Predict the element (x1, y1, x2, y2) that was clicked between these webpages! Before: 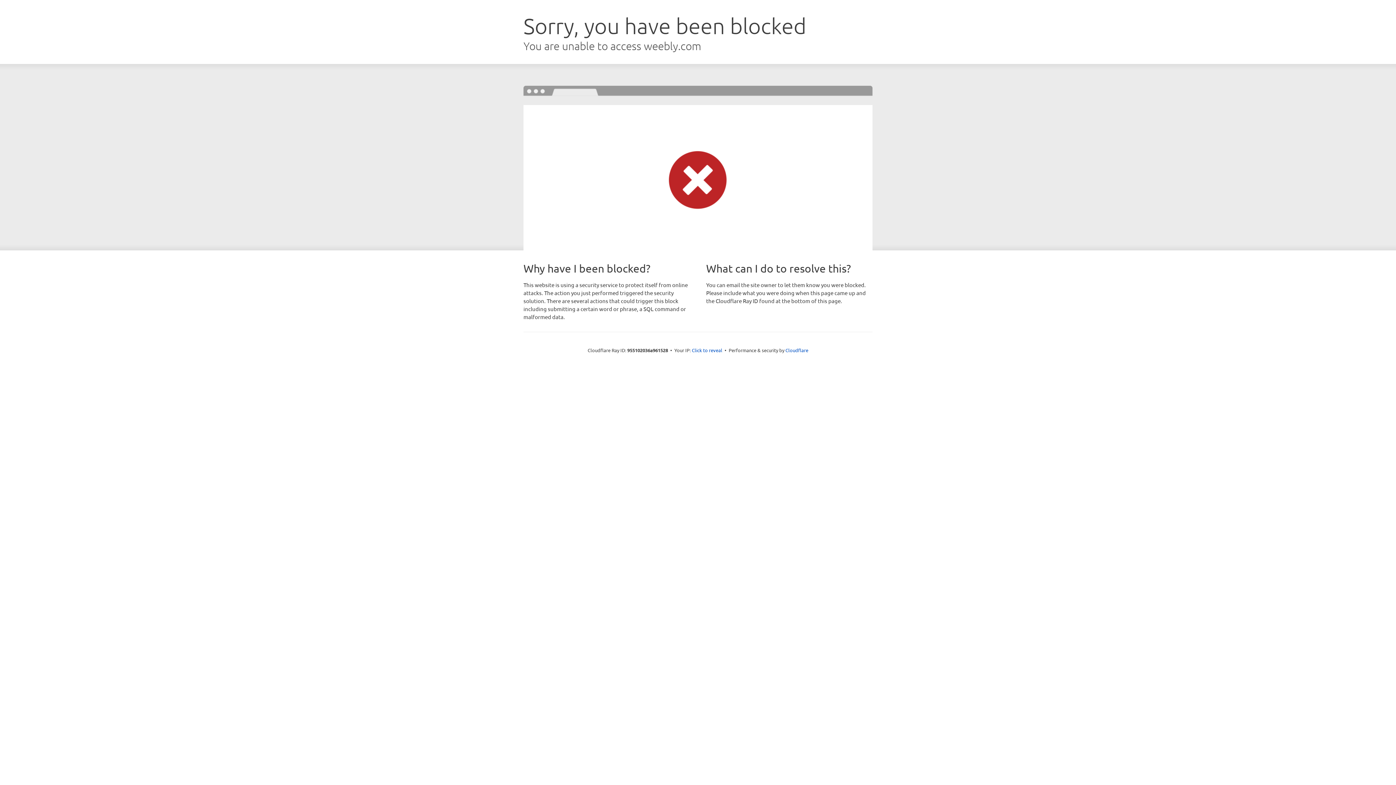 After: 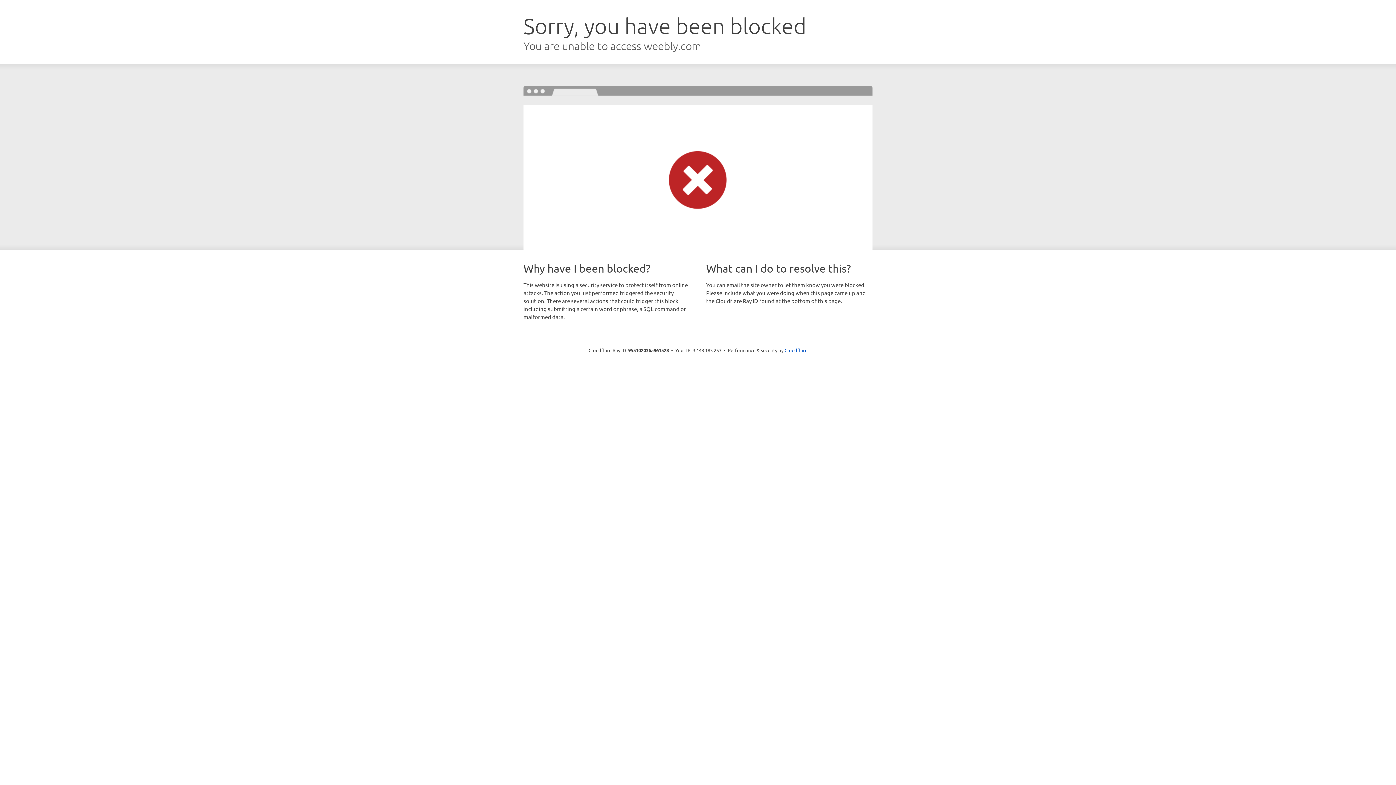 Action: bbox: (692, 346, 722, 353) label: Click to reveal